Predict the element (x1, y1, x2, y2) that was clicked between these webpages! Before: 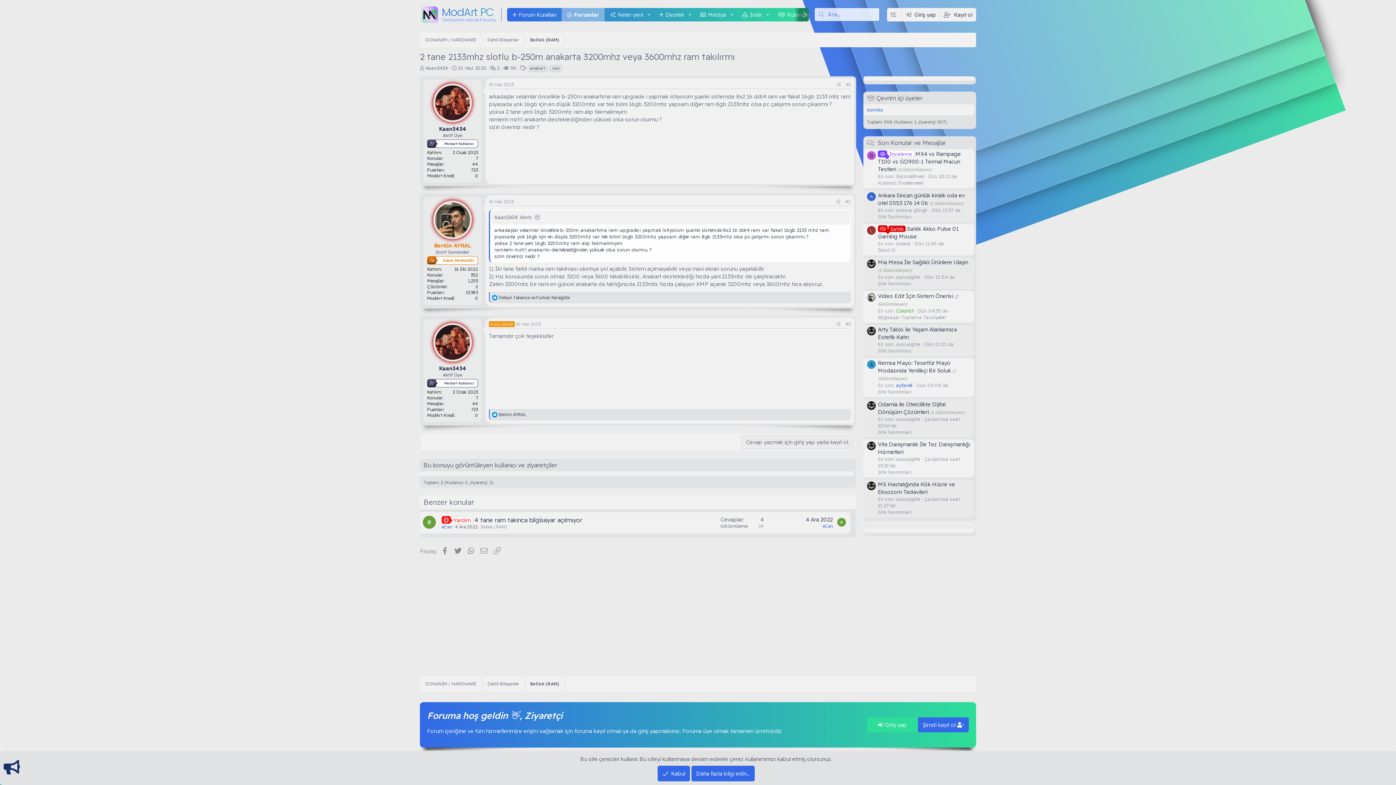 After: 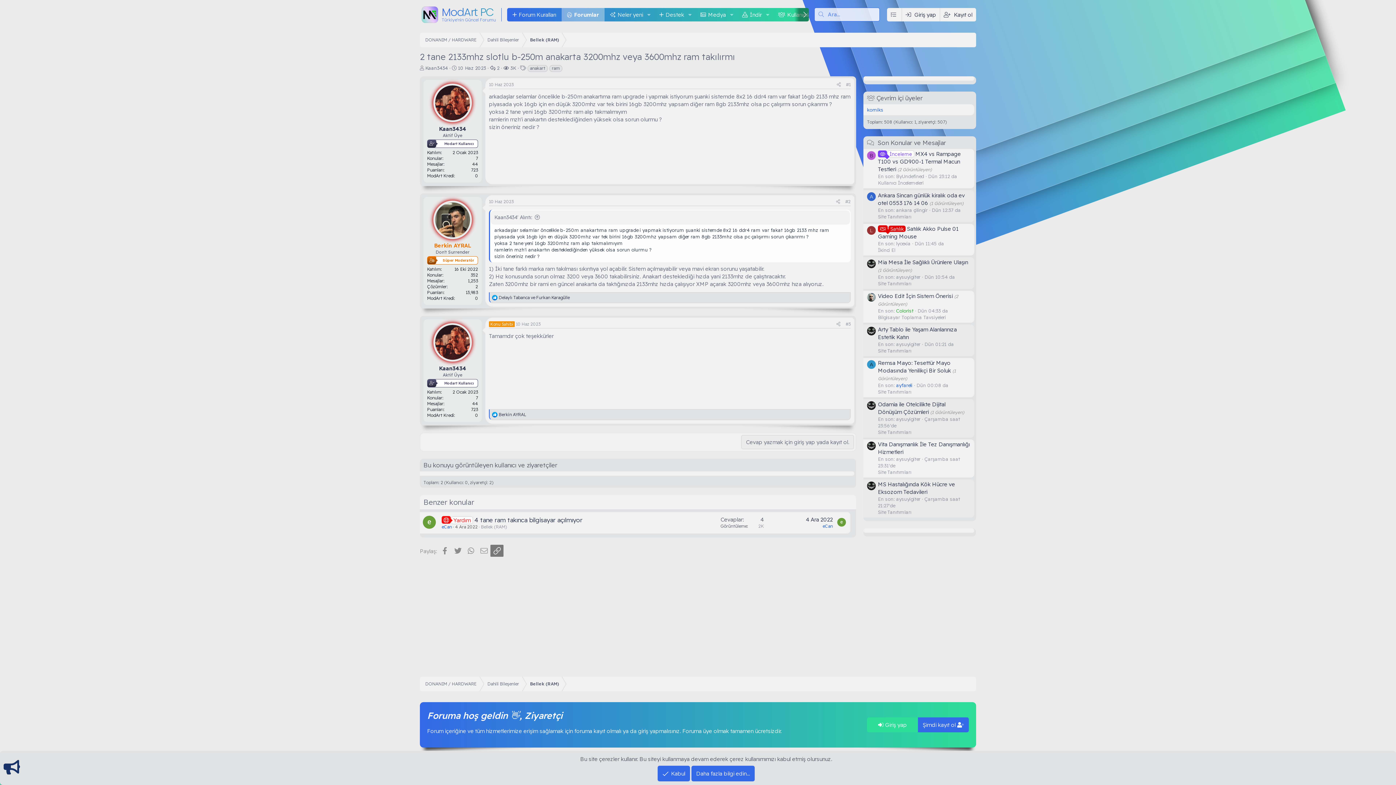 Action: label: Link bbox: (490, 544, 503, 557)